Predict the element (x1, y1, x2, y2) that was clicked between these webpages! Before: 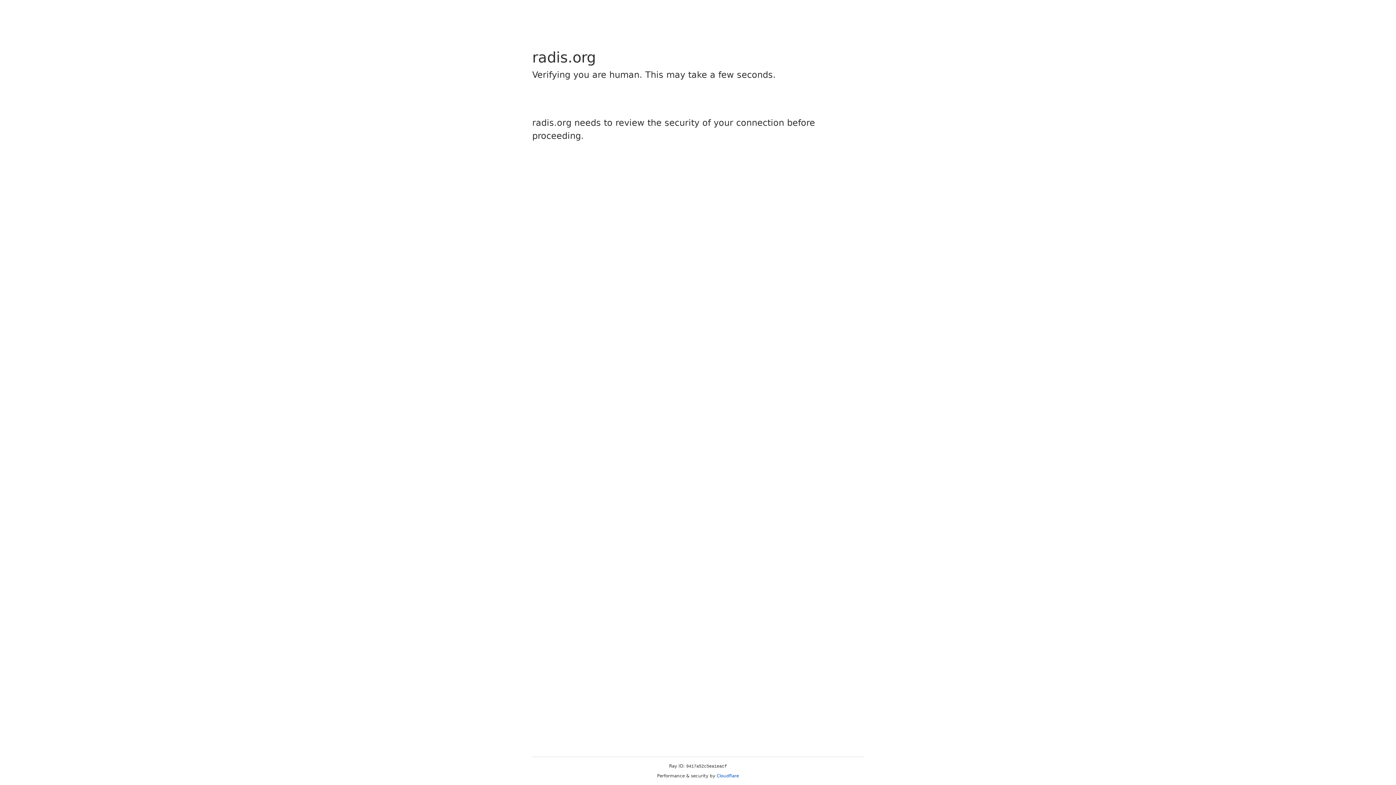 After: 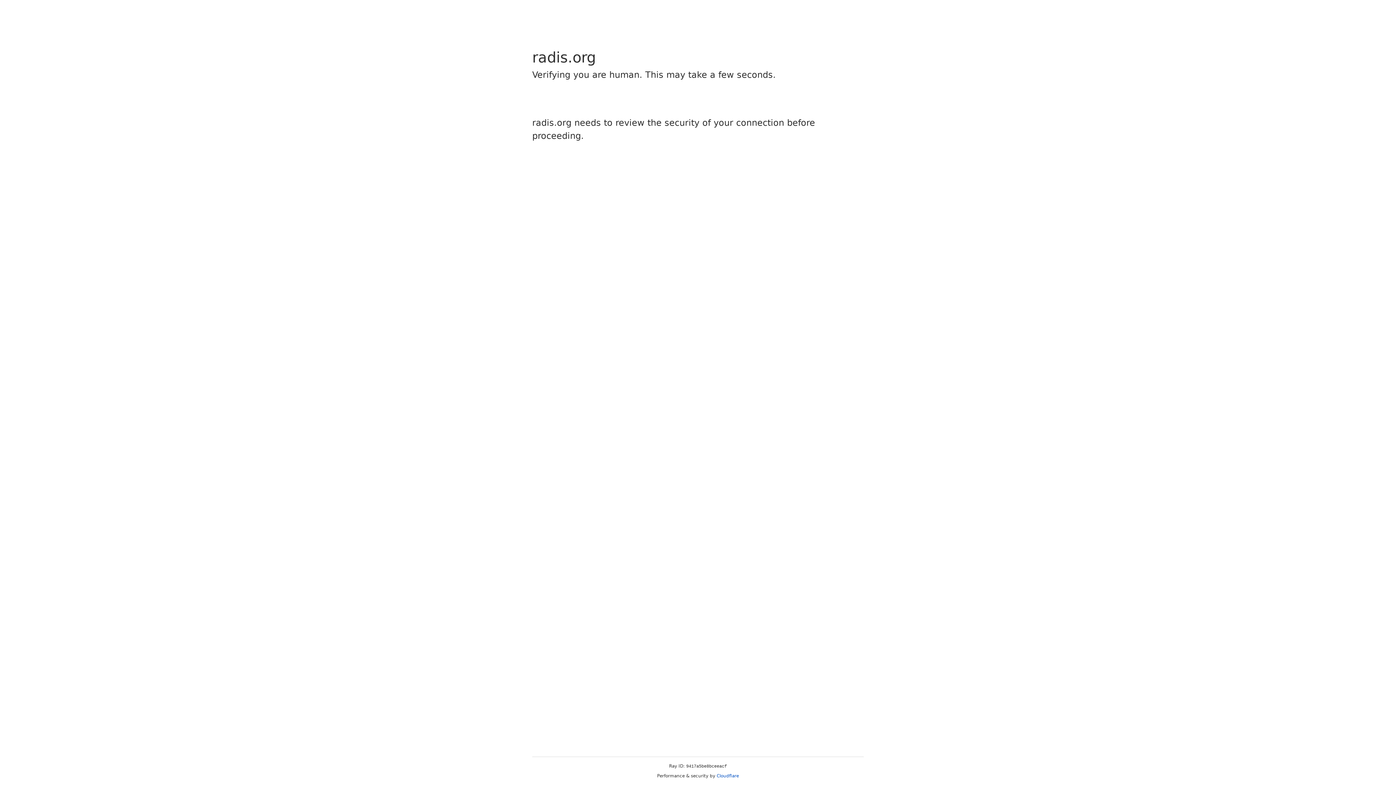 Action: bbox: (716, 773, 739, 778) label: Cloudflare